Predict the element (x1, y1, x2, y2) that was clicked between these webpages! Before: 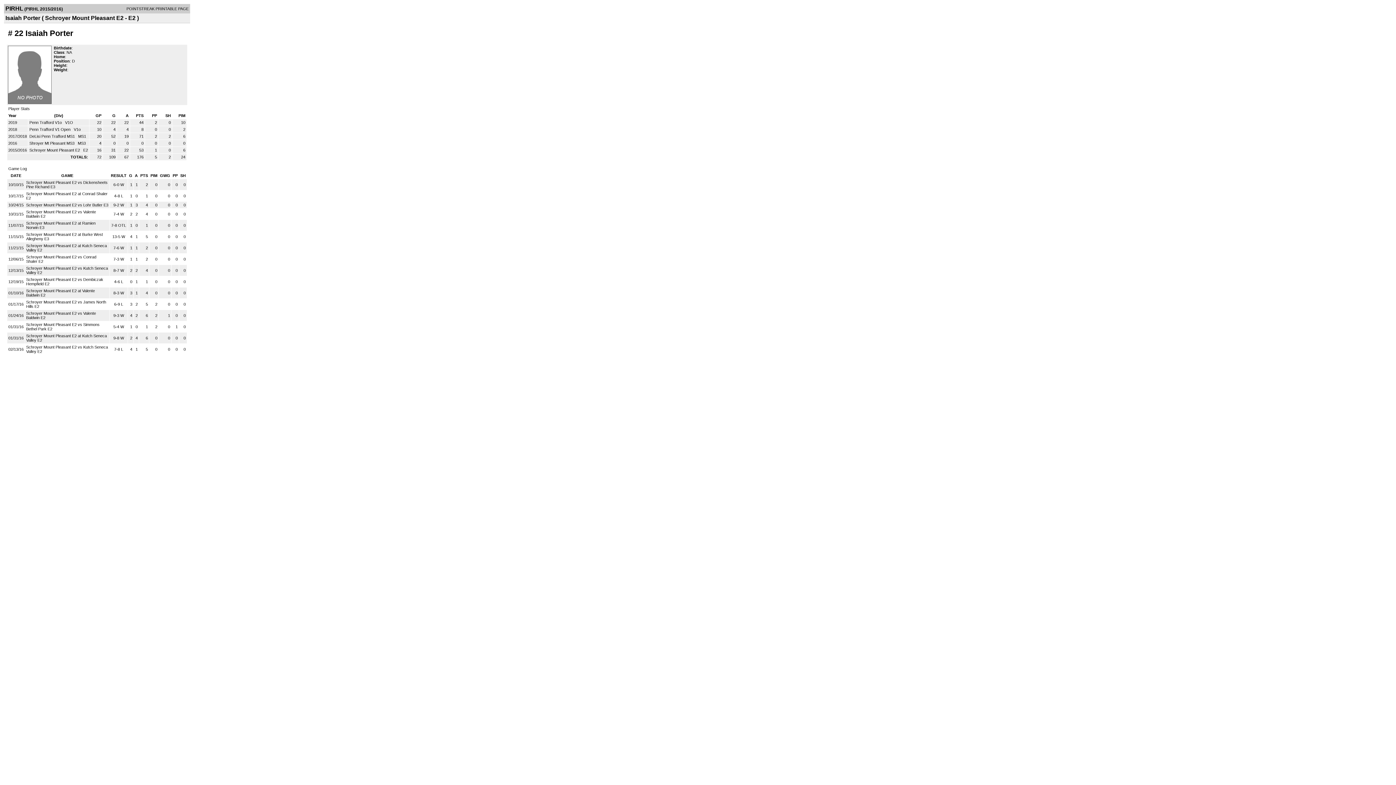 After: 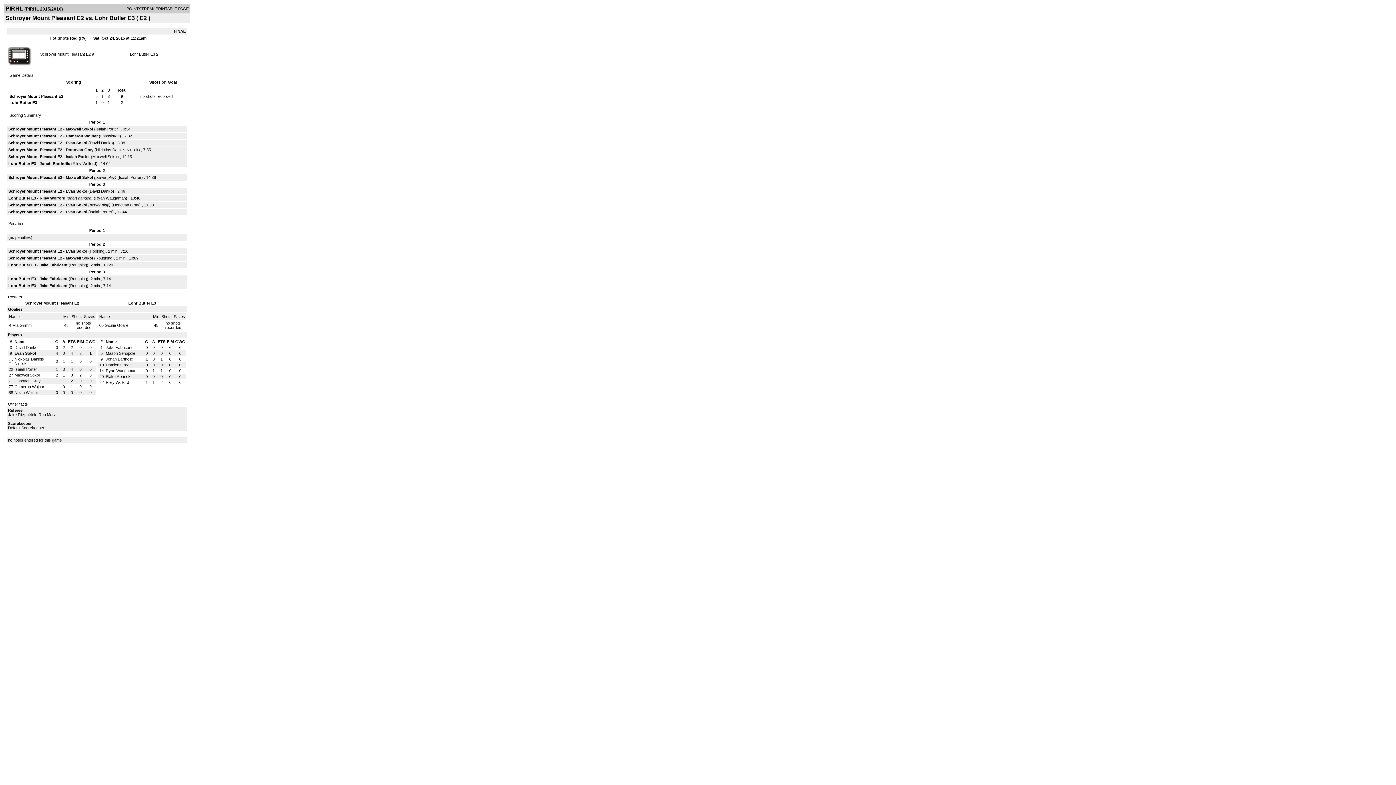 Action: bbox: (26, 202, 108, 207) label: Schroyer Mount Pleasant E2 vs Lohr Butler E3